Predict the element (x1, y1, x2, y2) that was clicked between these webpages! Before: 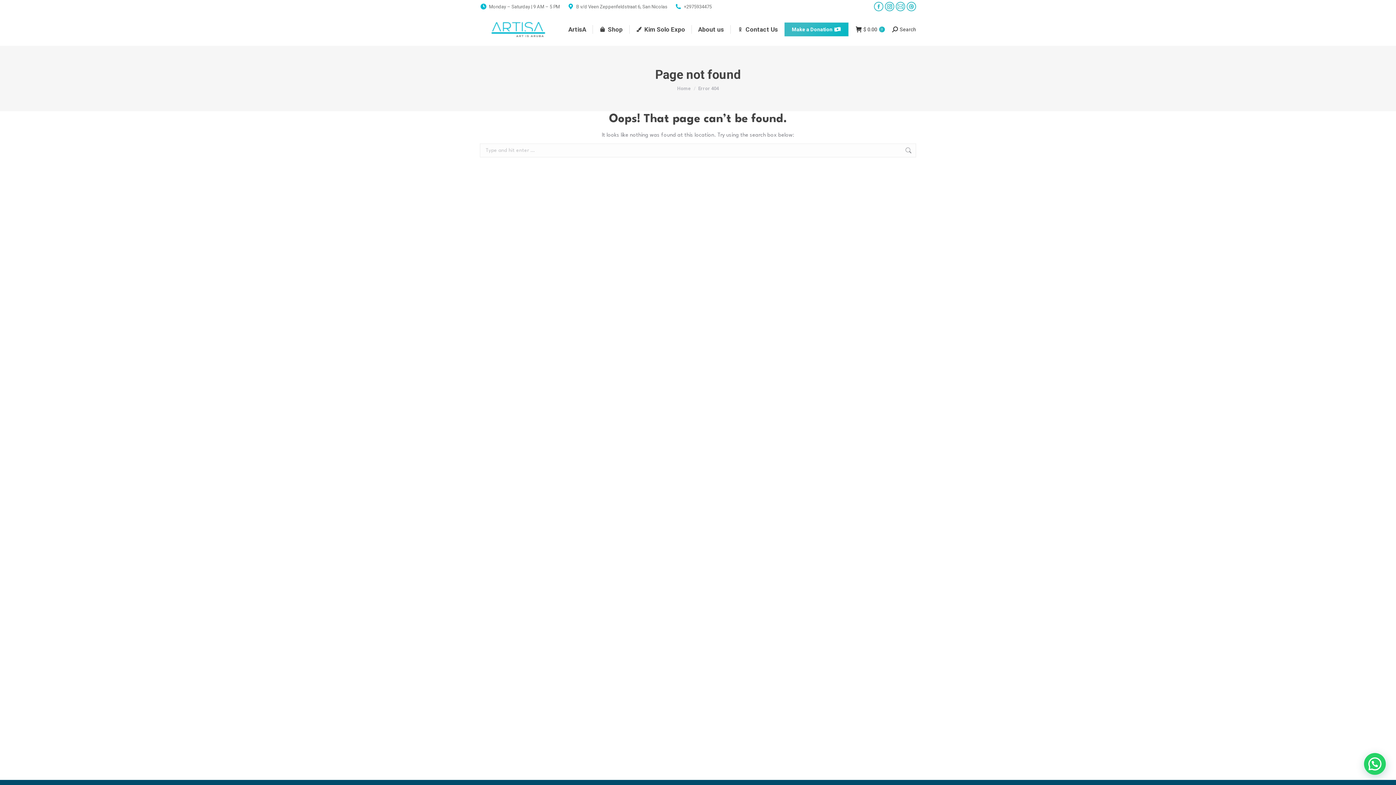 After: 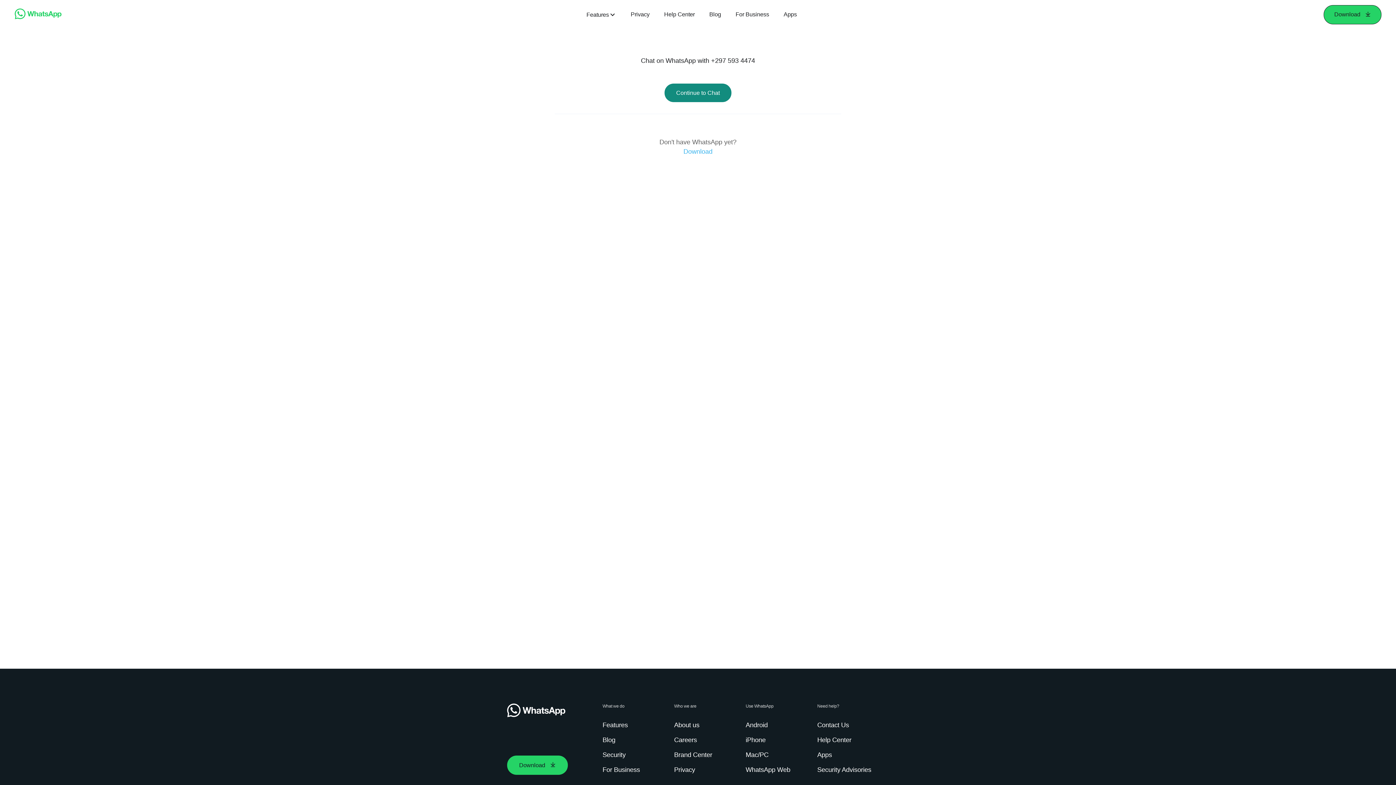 Action: label: +2975934475 bbox: (674, 3, 712, 10)